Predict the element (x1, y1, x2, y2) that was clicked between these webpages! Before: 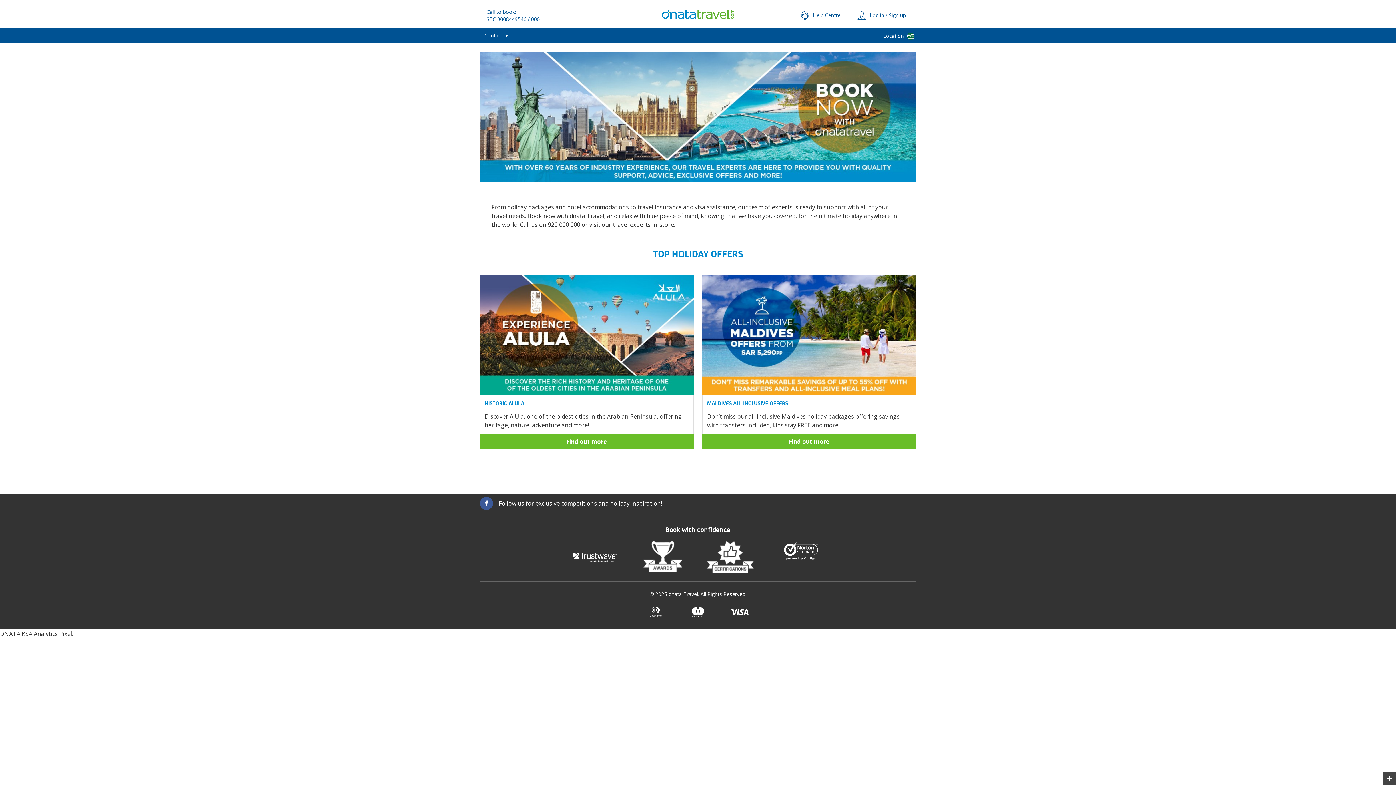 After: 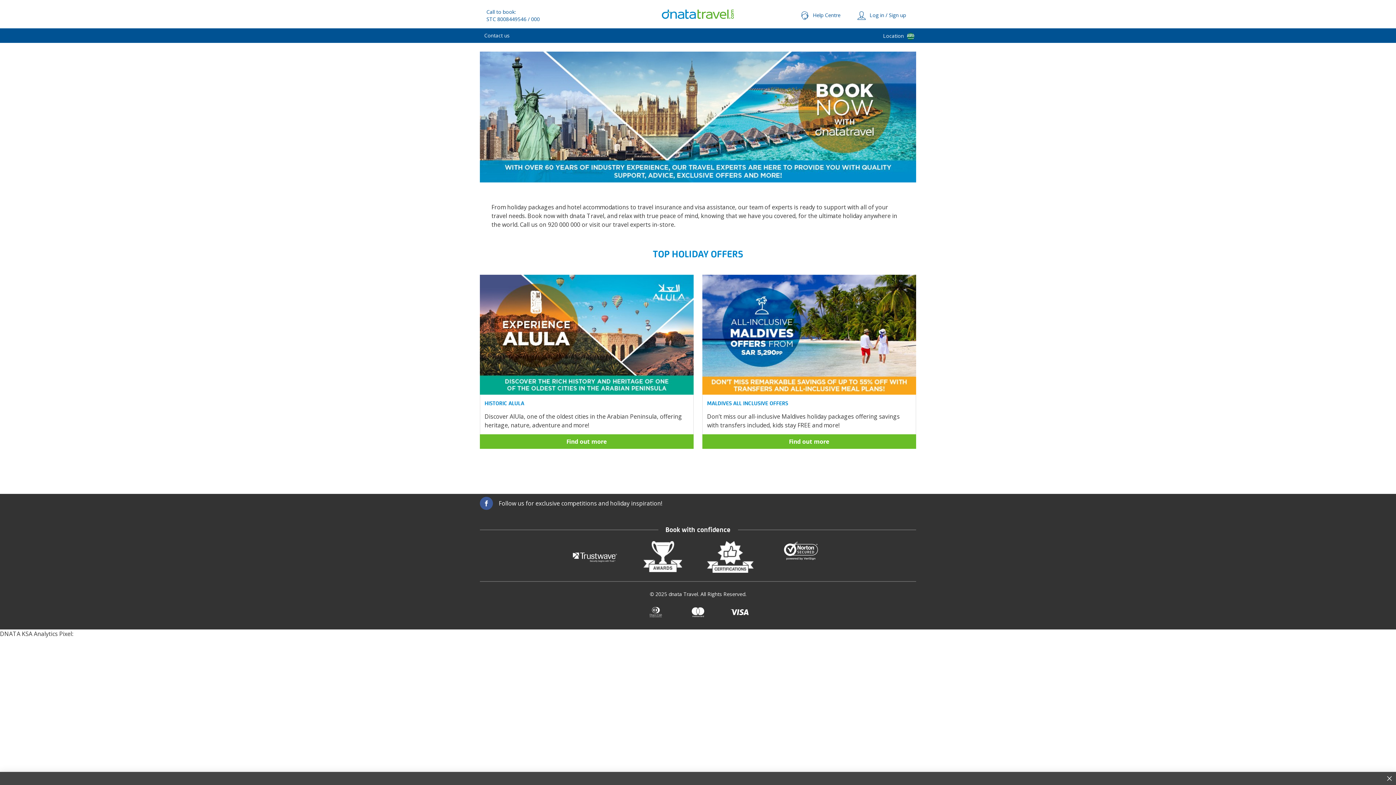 Action: bbox: (1383, 772, 1396, 785)